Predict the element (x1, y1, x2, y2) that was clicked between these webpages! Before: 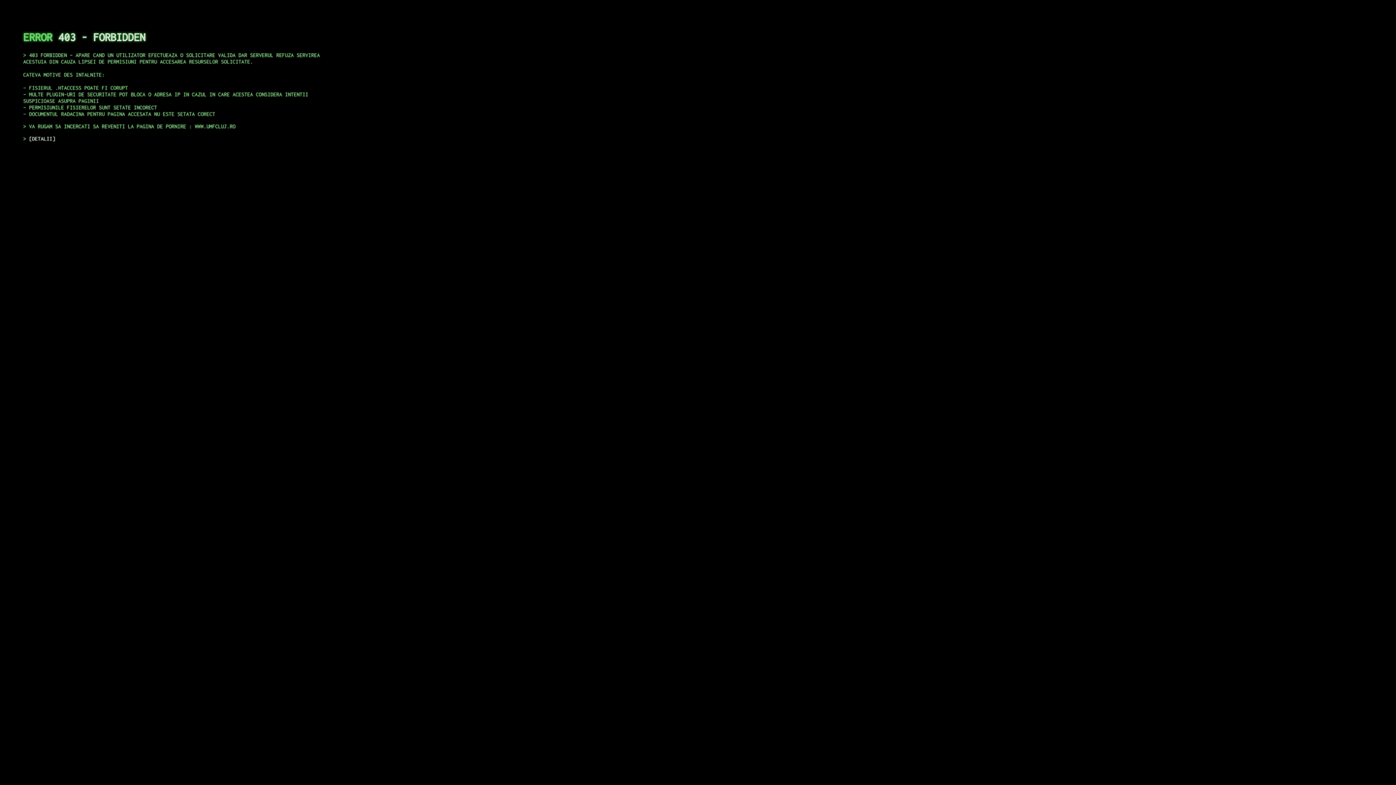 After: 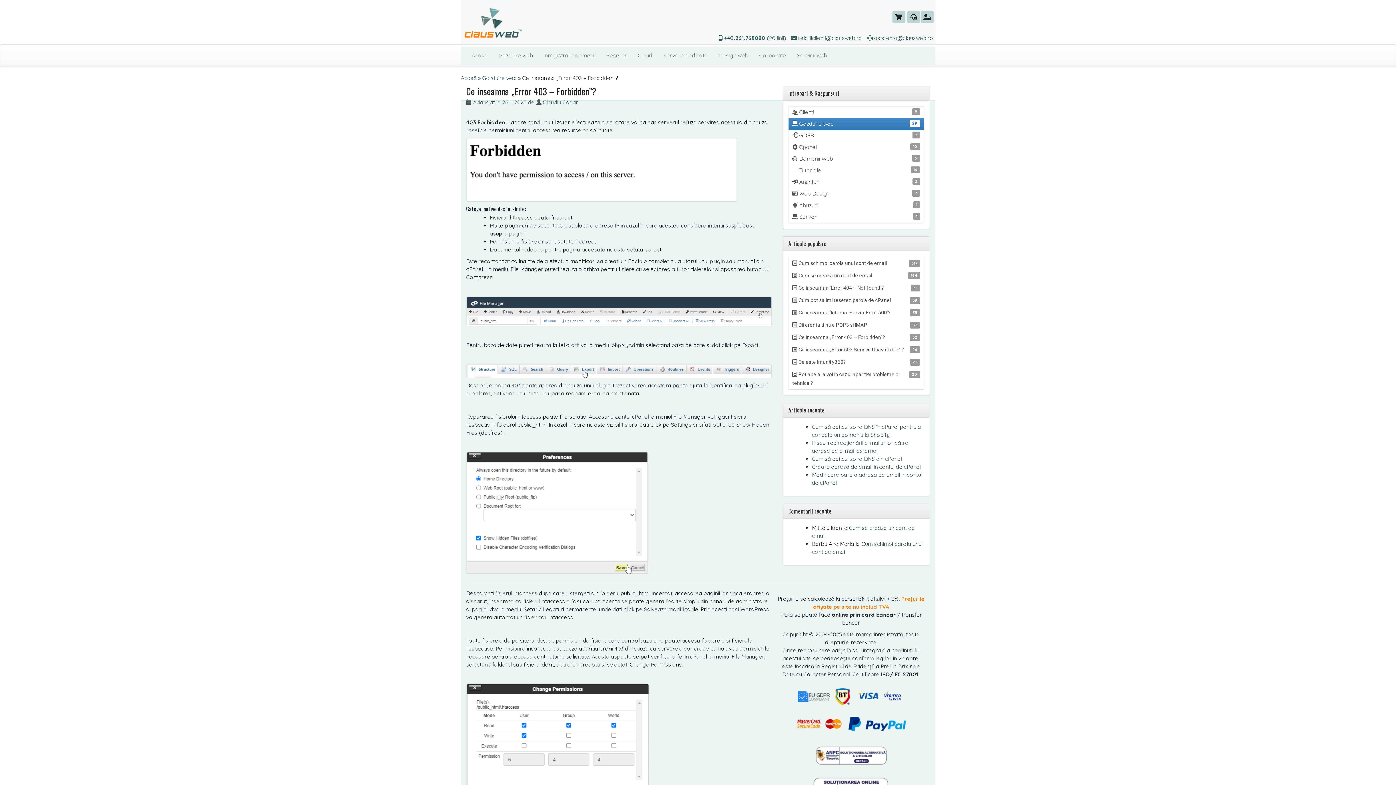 Action: bbox: (29, 135, 55, 141) label: DETALII